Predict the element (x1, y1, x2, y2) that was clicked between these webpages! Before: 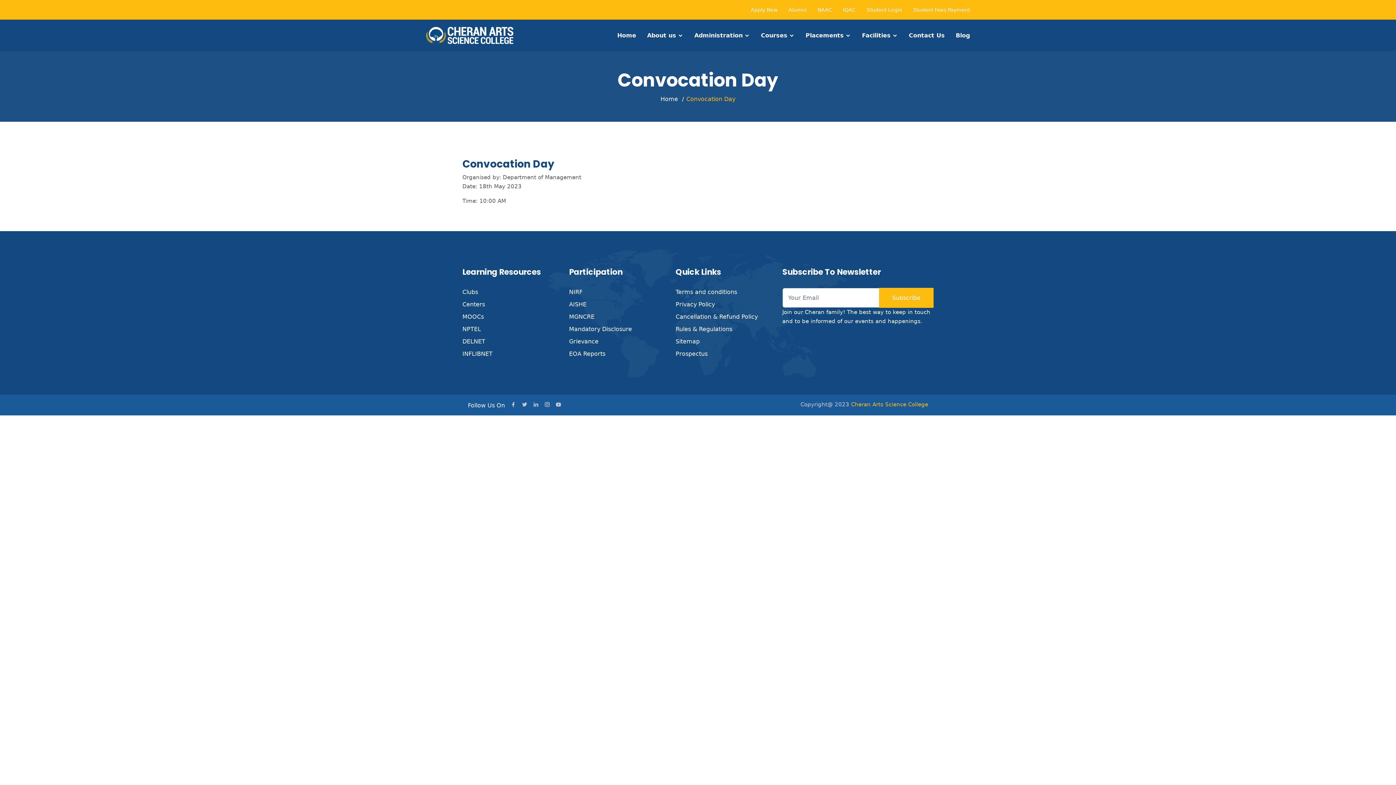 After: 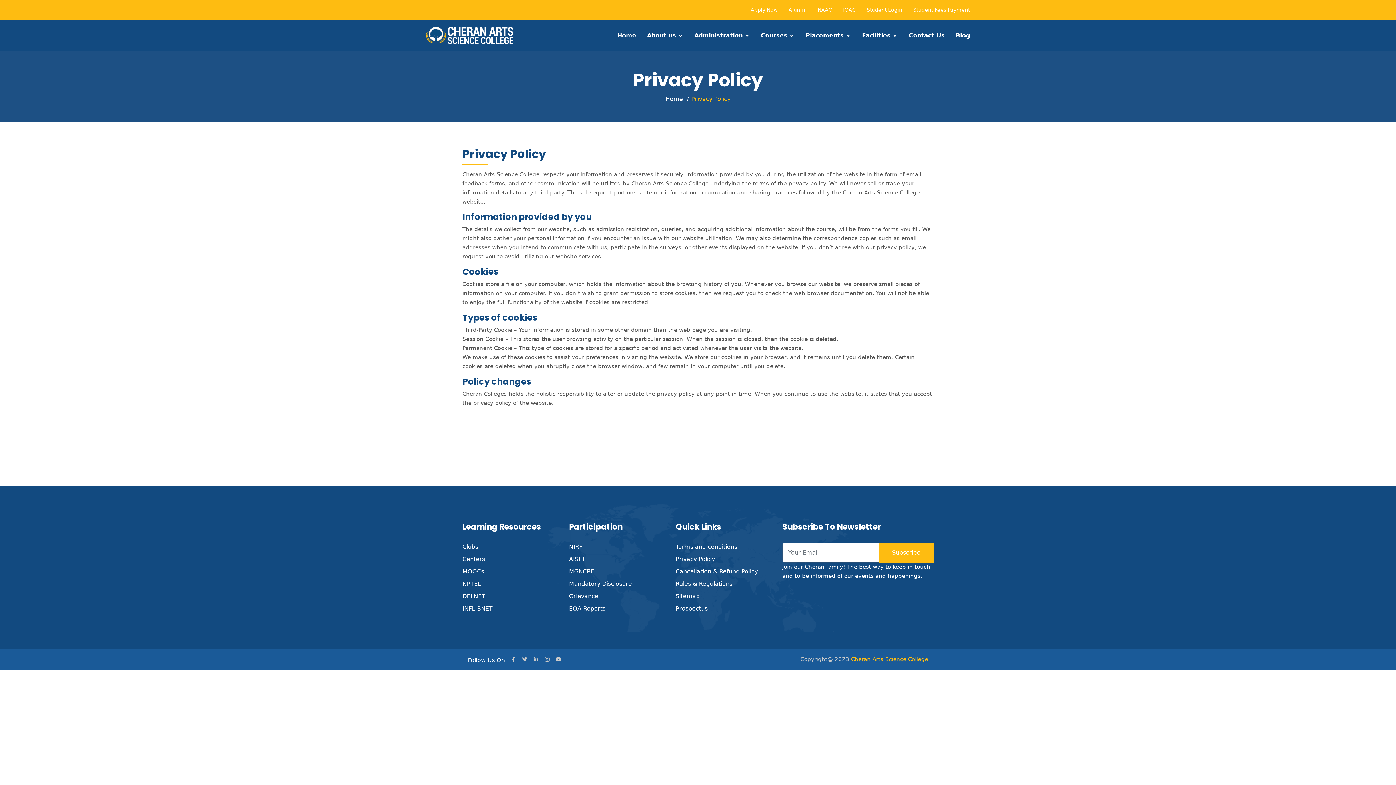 Action: bbox: (675, 301, 715, 308) label: Privacy Policy